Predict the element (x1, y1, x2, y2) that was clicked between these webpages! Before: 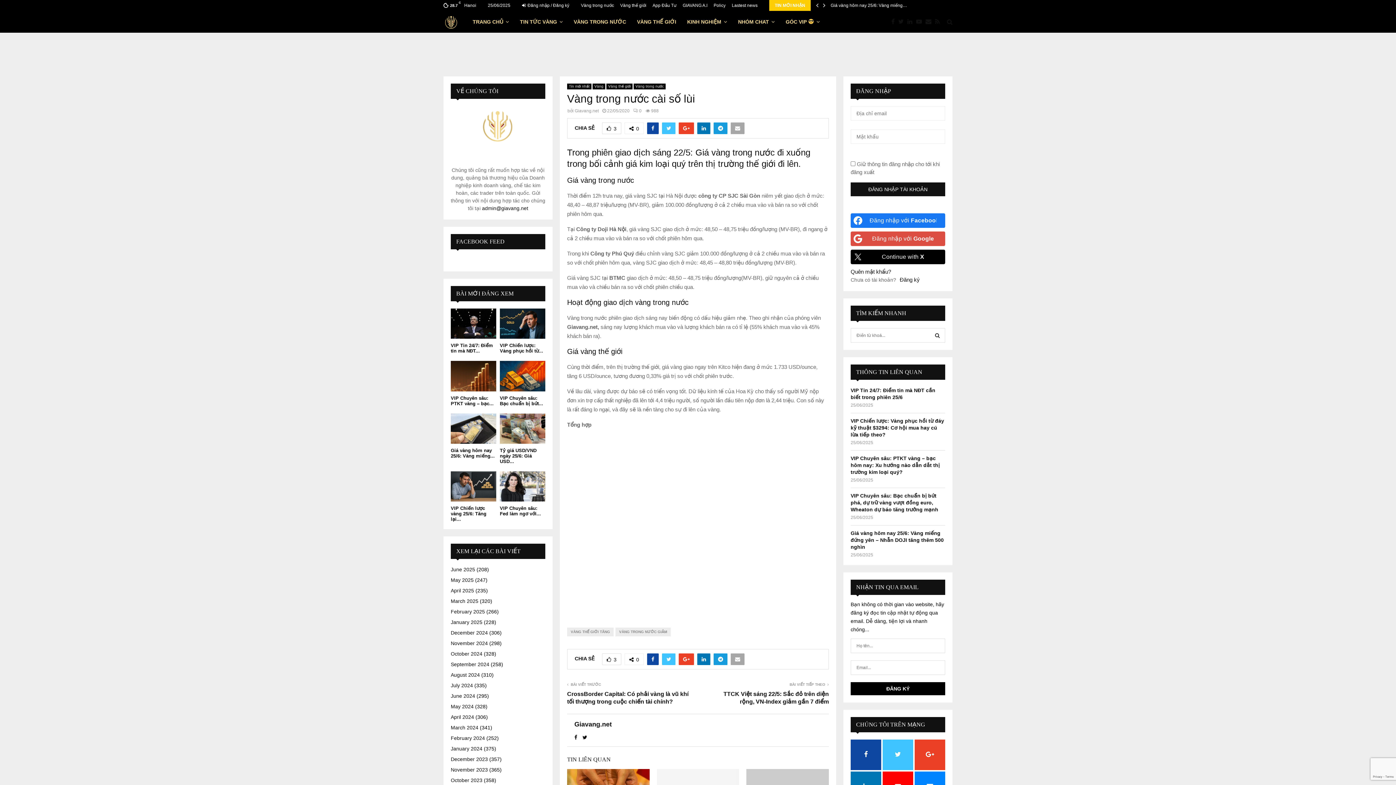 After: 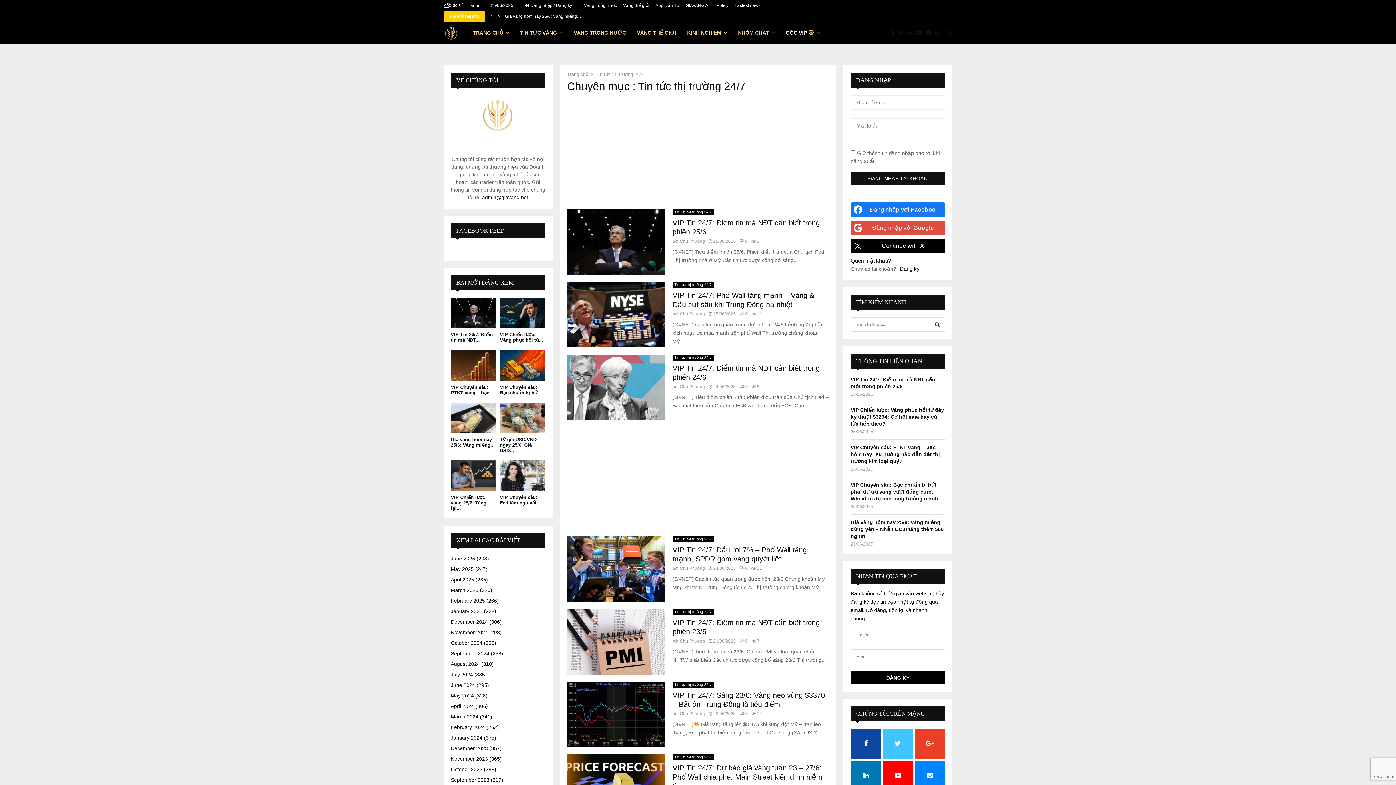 Action: bbox: (785, 10, 820, 32) label: GÓC VIP 